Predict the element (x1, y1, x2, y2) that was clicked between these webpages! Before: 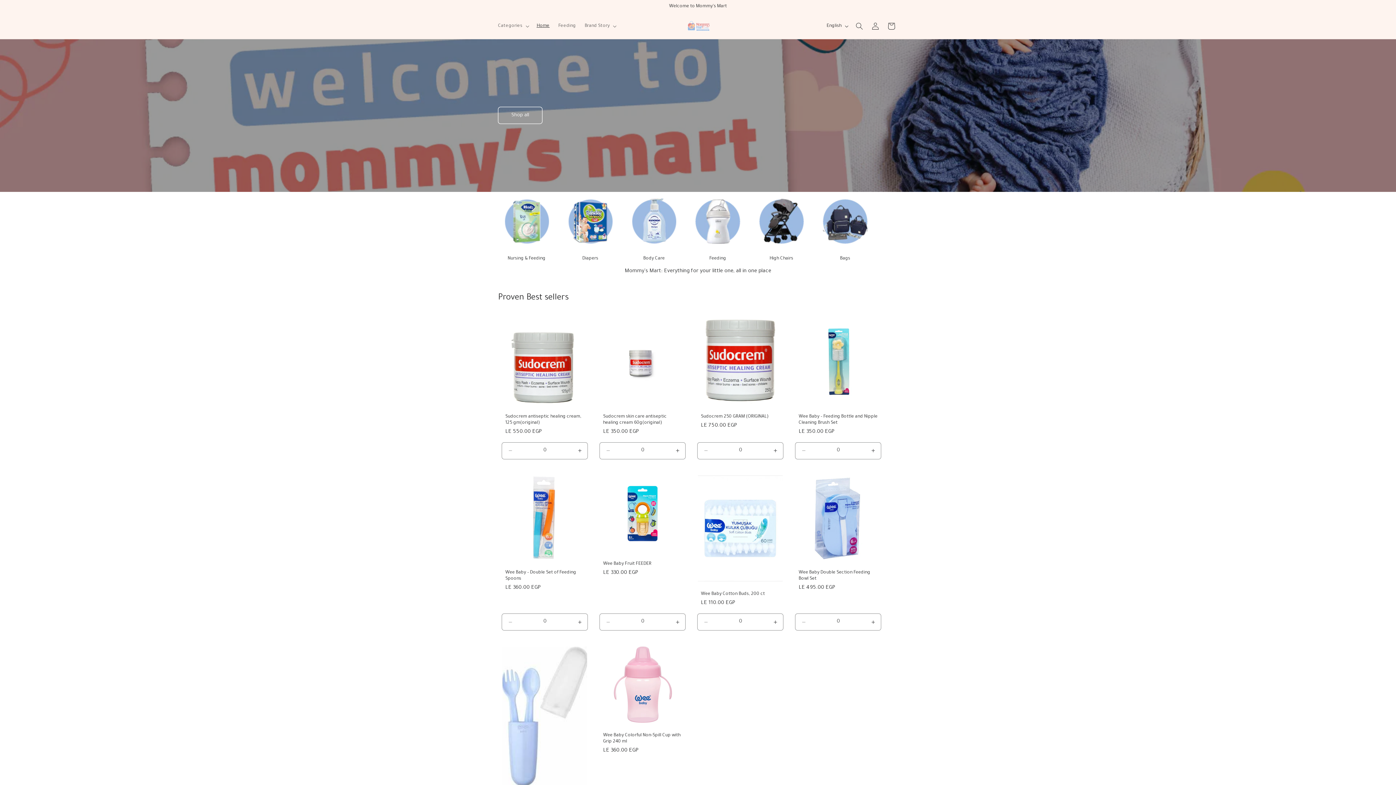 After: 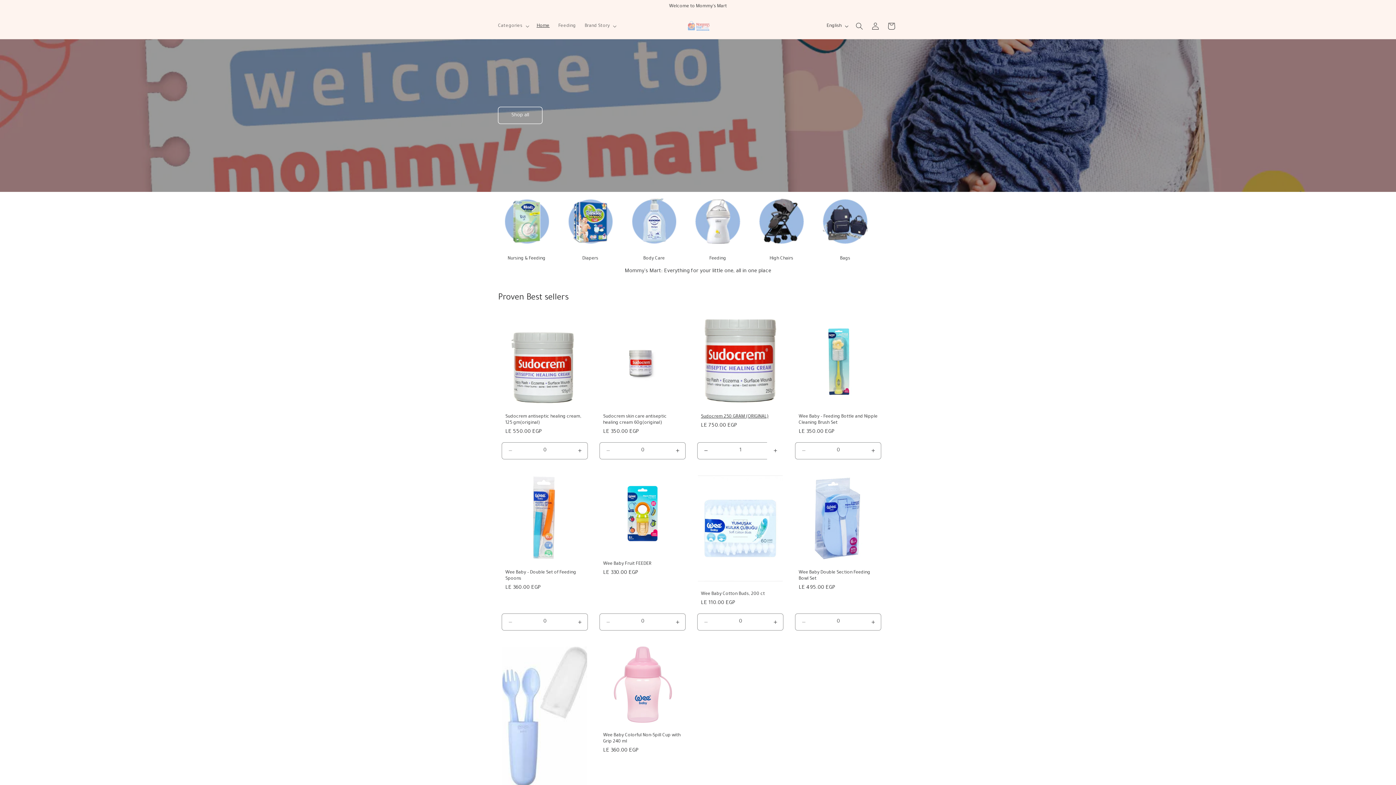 Action: label: Increase quantity for Default Title bbox: (767, 442, 783, 459)